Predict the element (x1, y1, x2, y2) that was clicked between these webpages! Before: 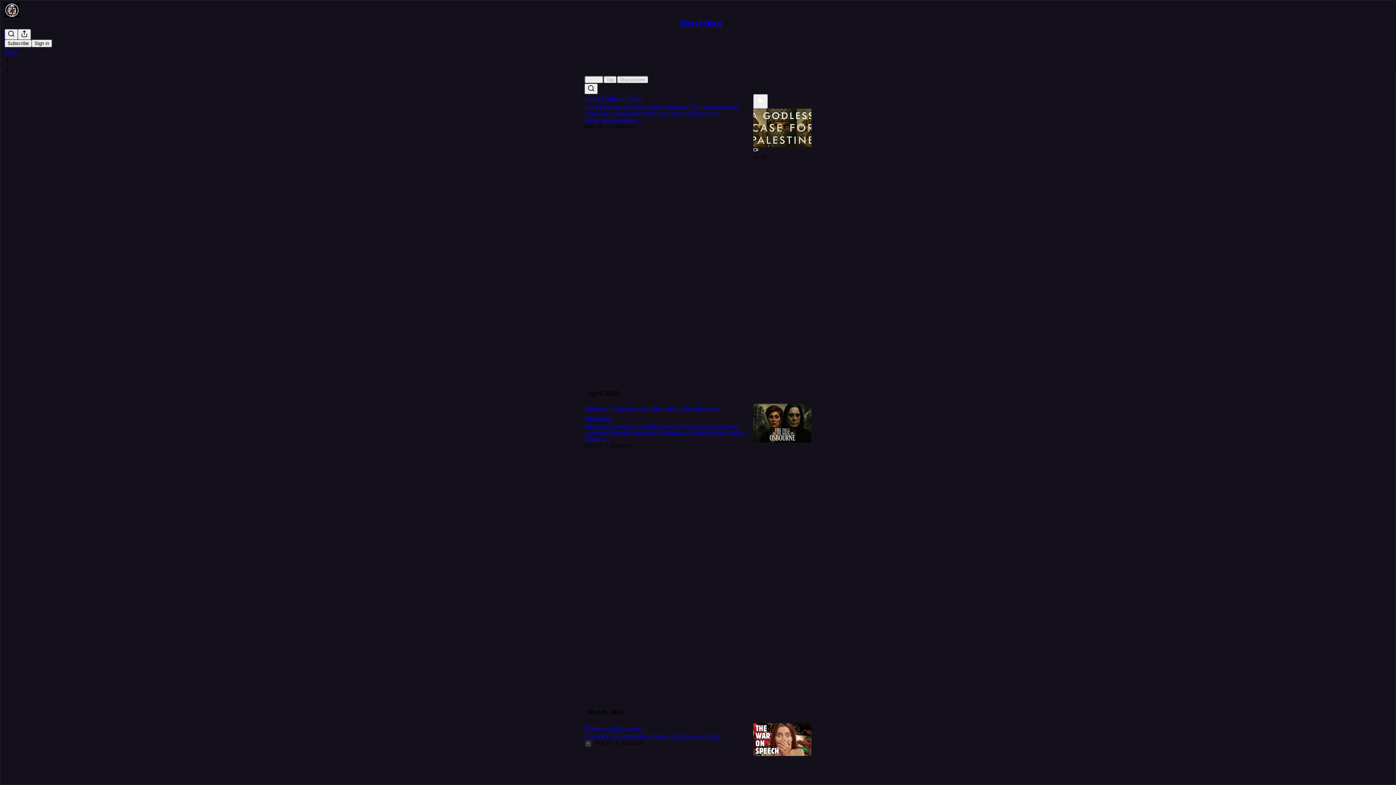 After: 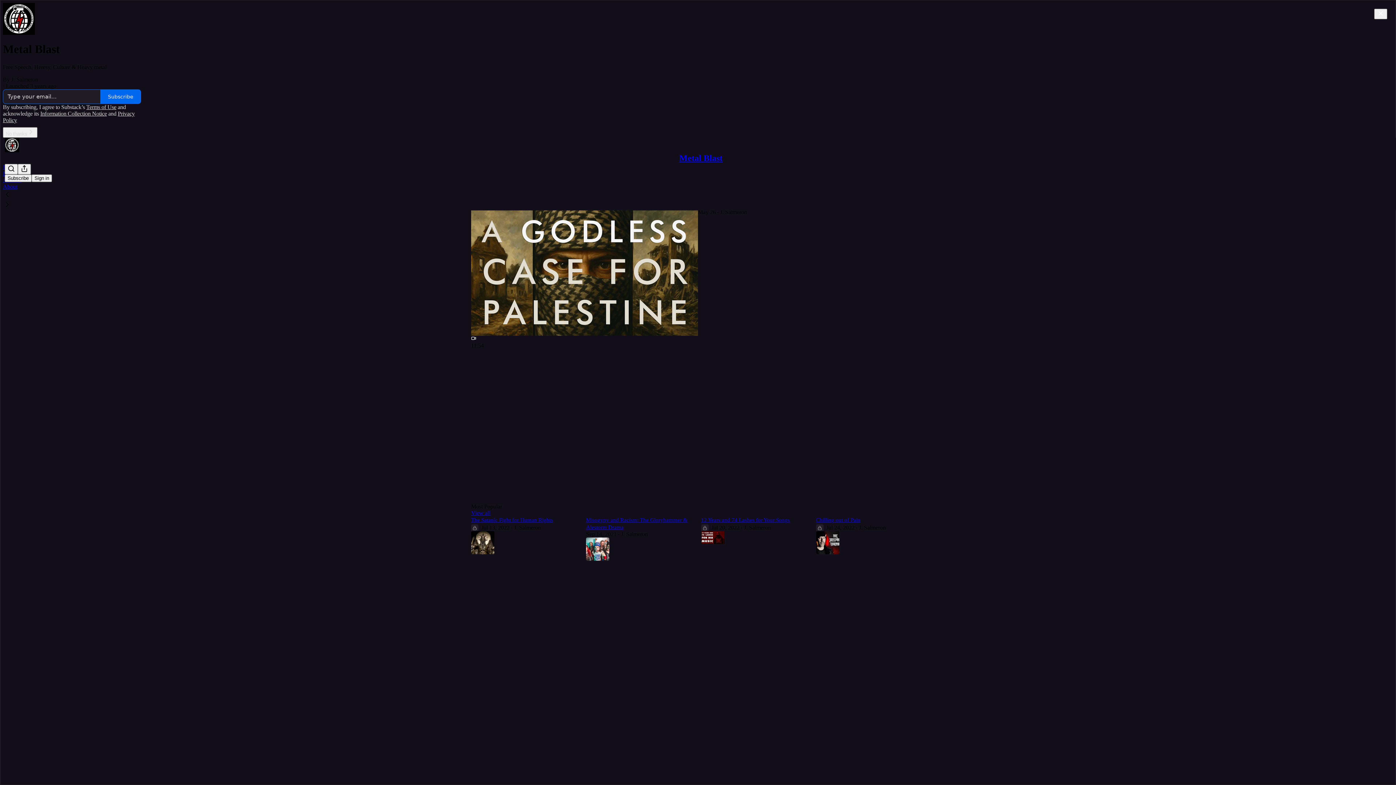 Action: bbox: (4, 2, 1399, 17)